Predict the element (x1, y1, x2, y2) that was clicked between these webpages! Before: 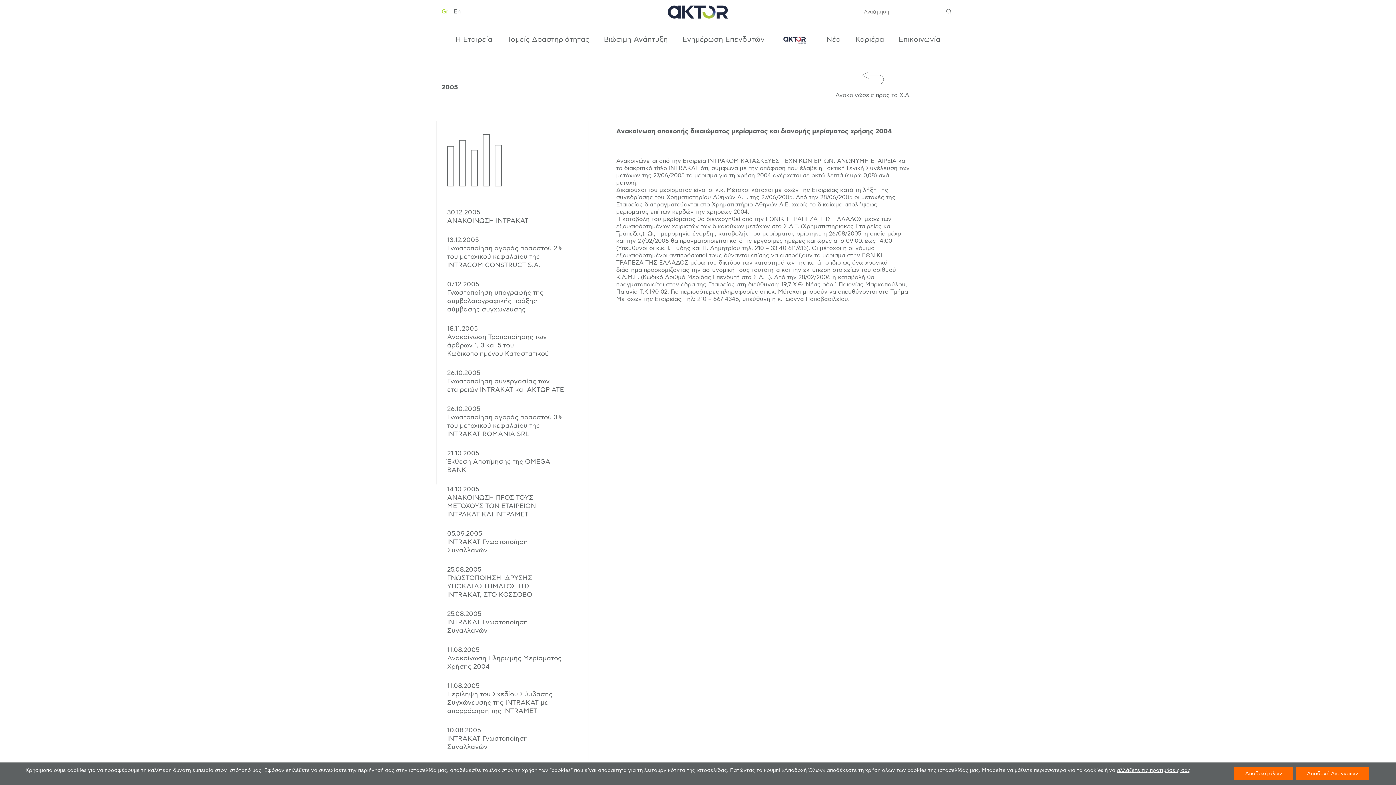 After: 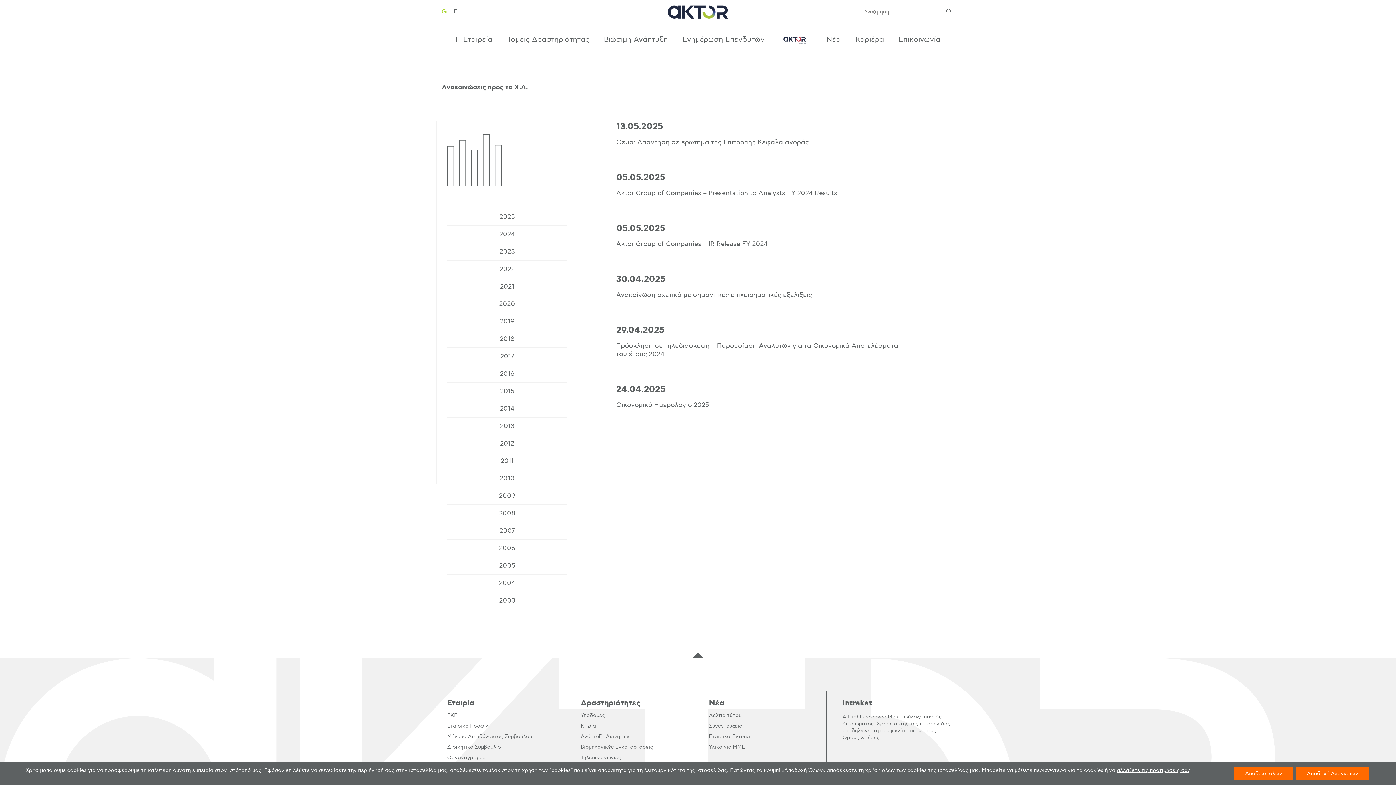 Action: bbox: (835, 71, 910, 99) label: Ανακοινώσεις προς το Χ.Α.